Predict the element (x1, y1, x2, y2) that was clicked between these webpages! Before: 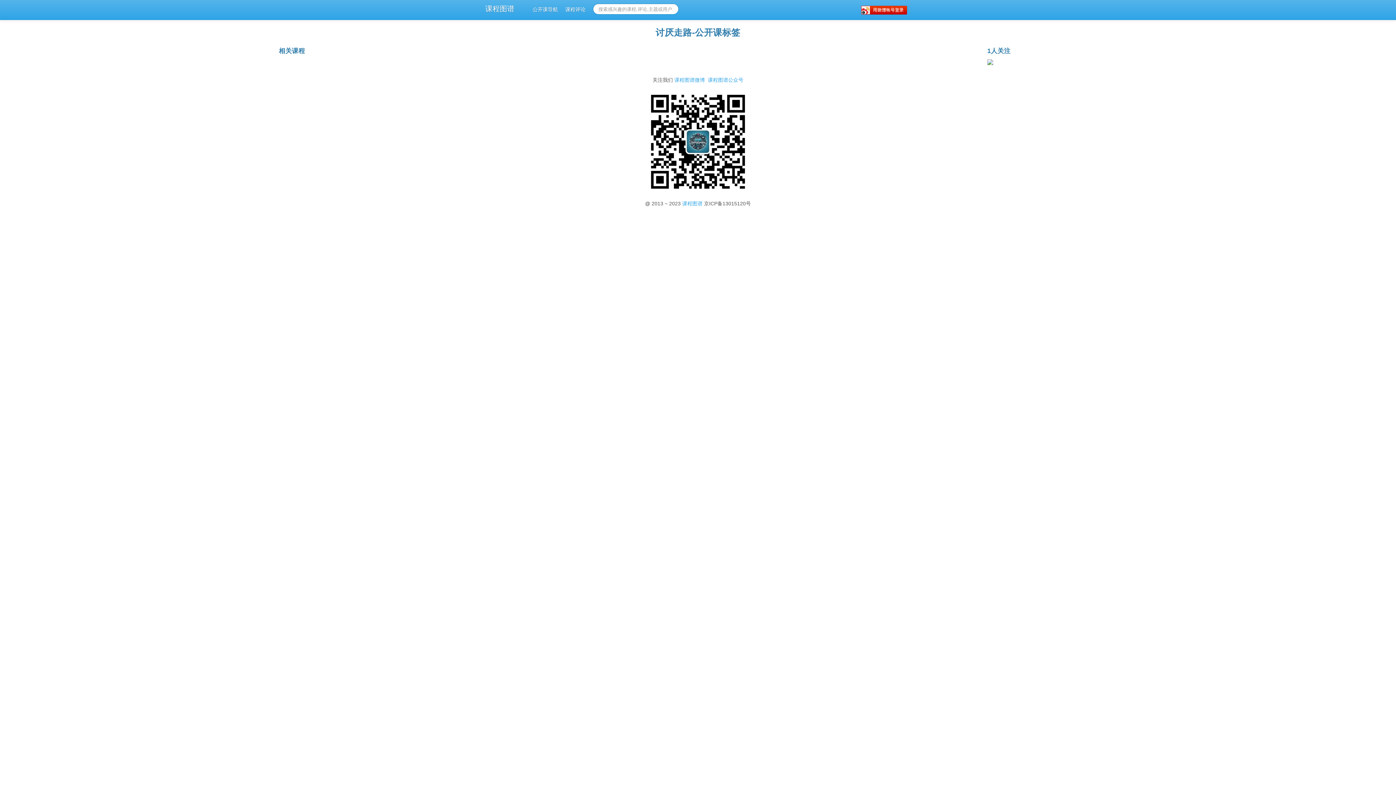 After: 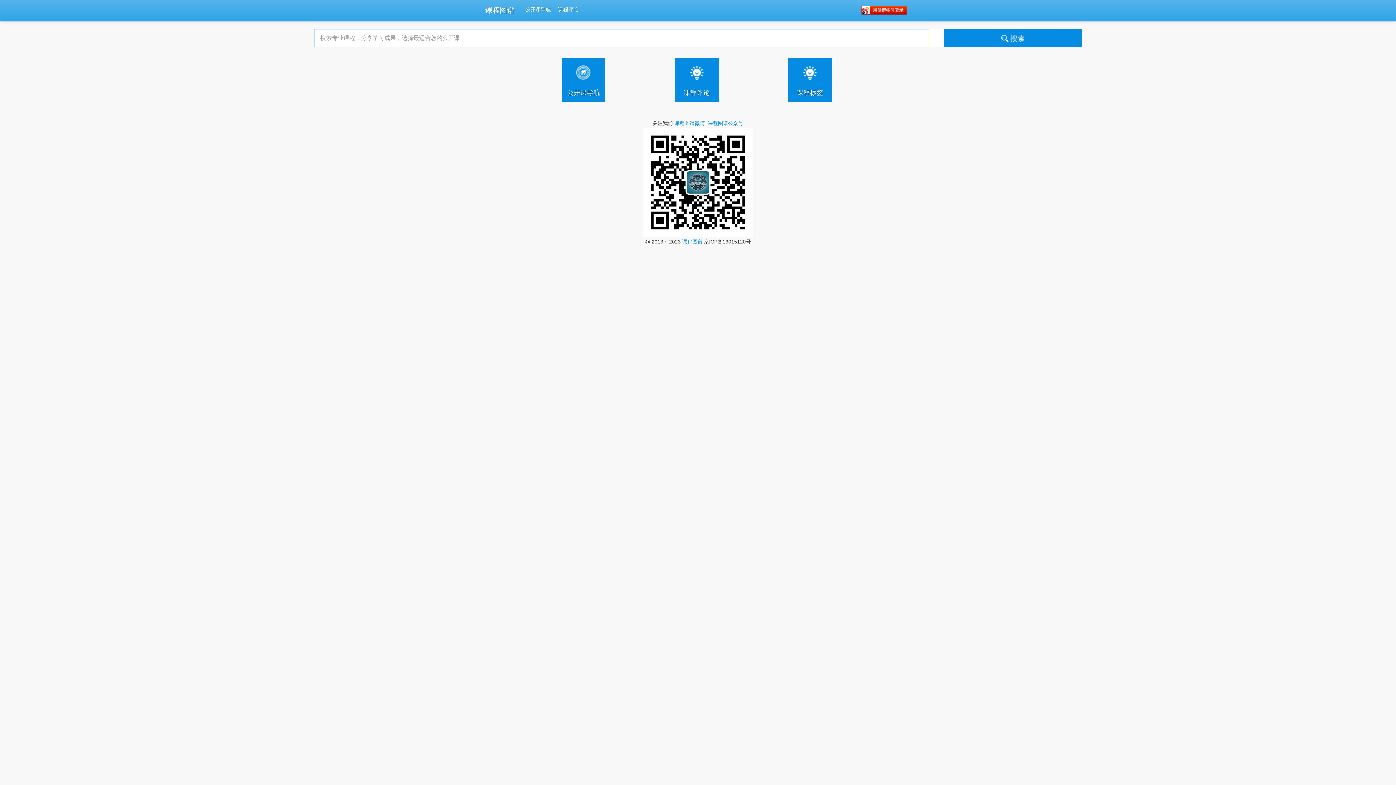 Action: bbox: (478, 0, 521, 18) label: 课程图谱